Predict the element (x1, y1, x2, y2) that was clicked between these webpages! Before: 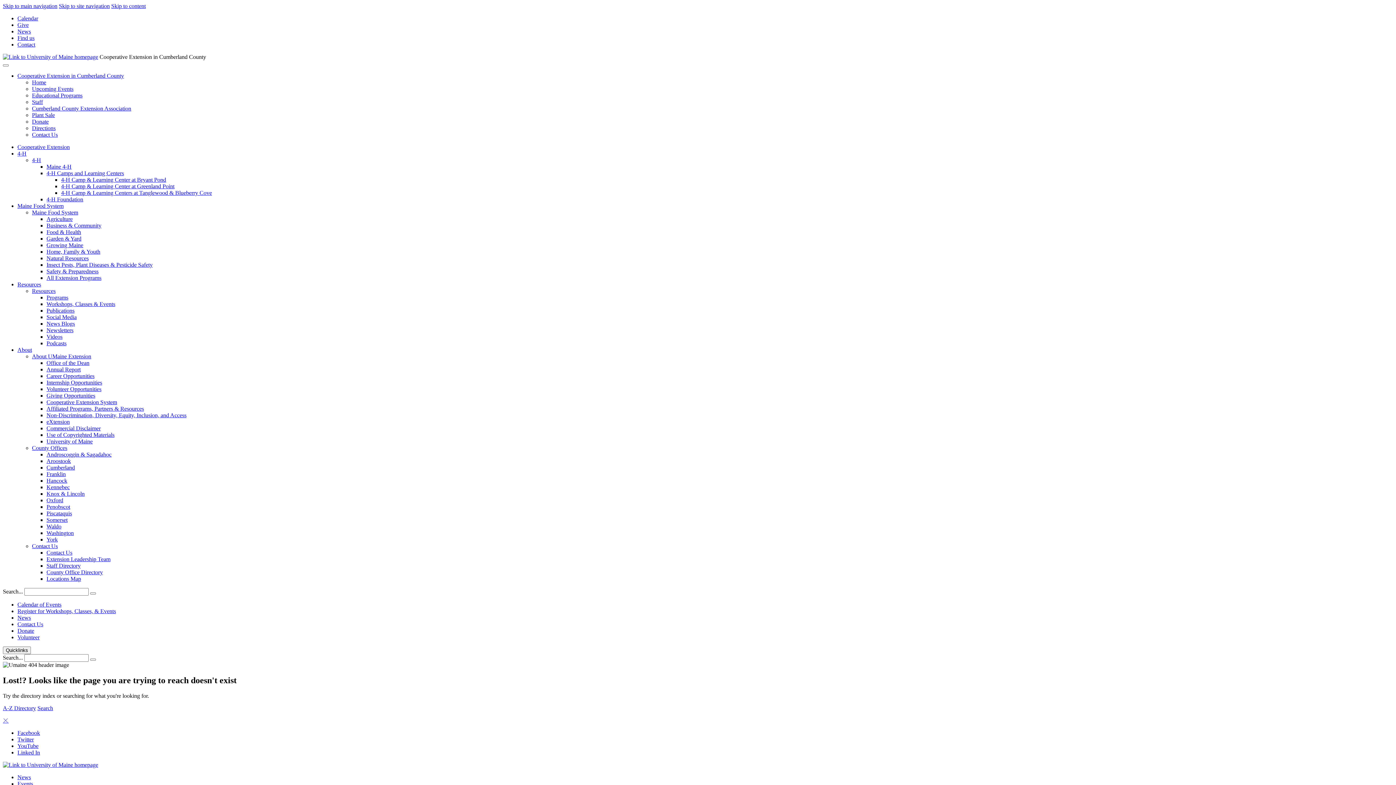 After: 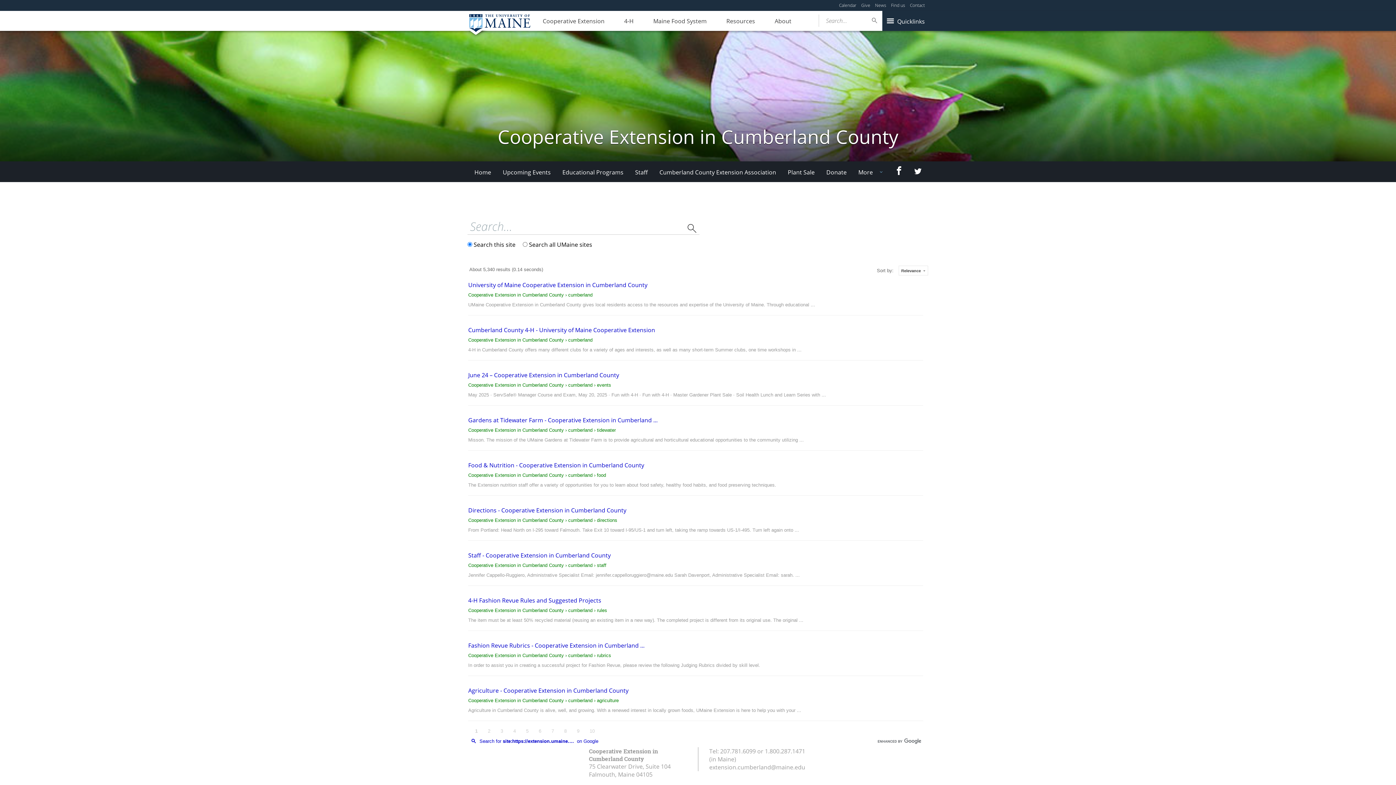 Action: bbox: (90, 592, 96, 594)